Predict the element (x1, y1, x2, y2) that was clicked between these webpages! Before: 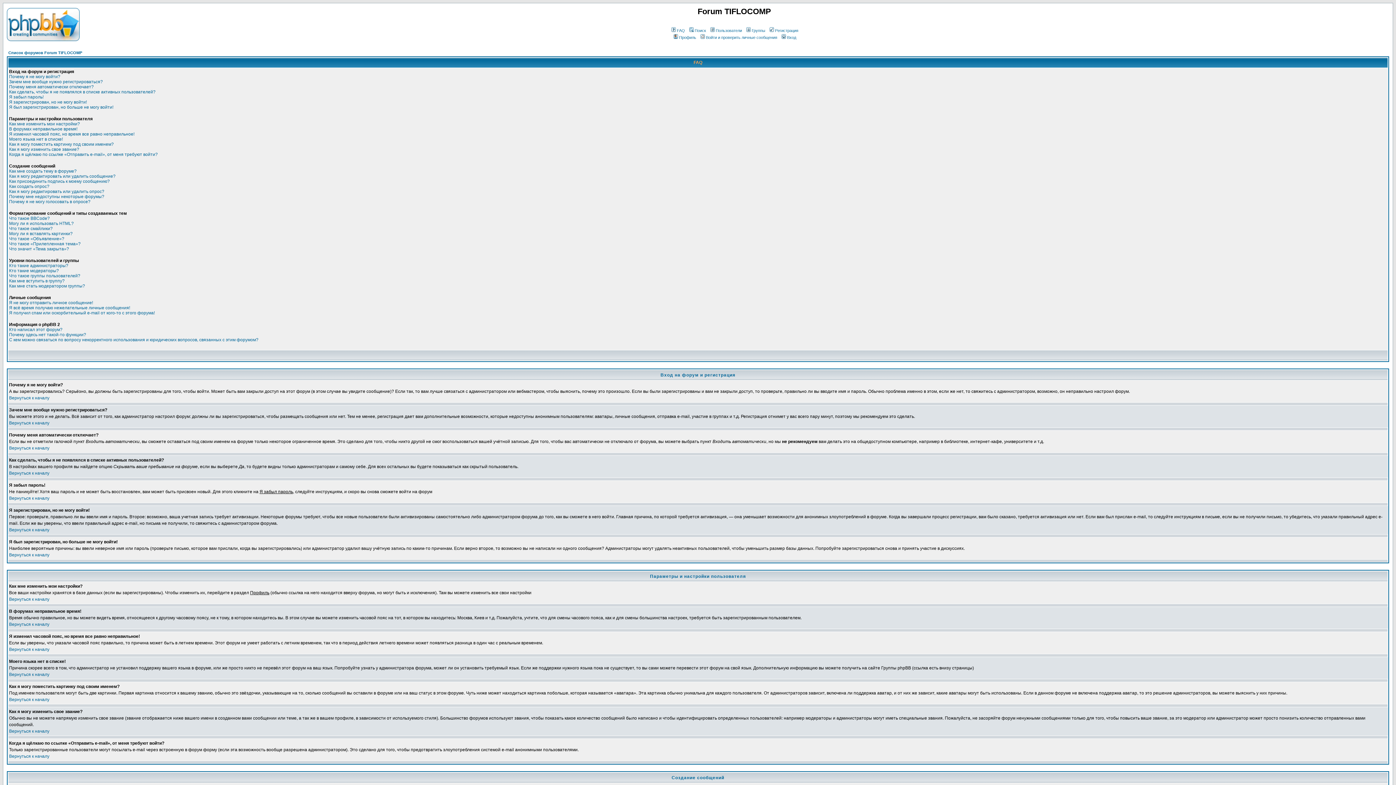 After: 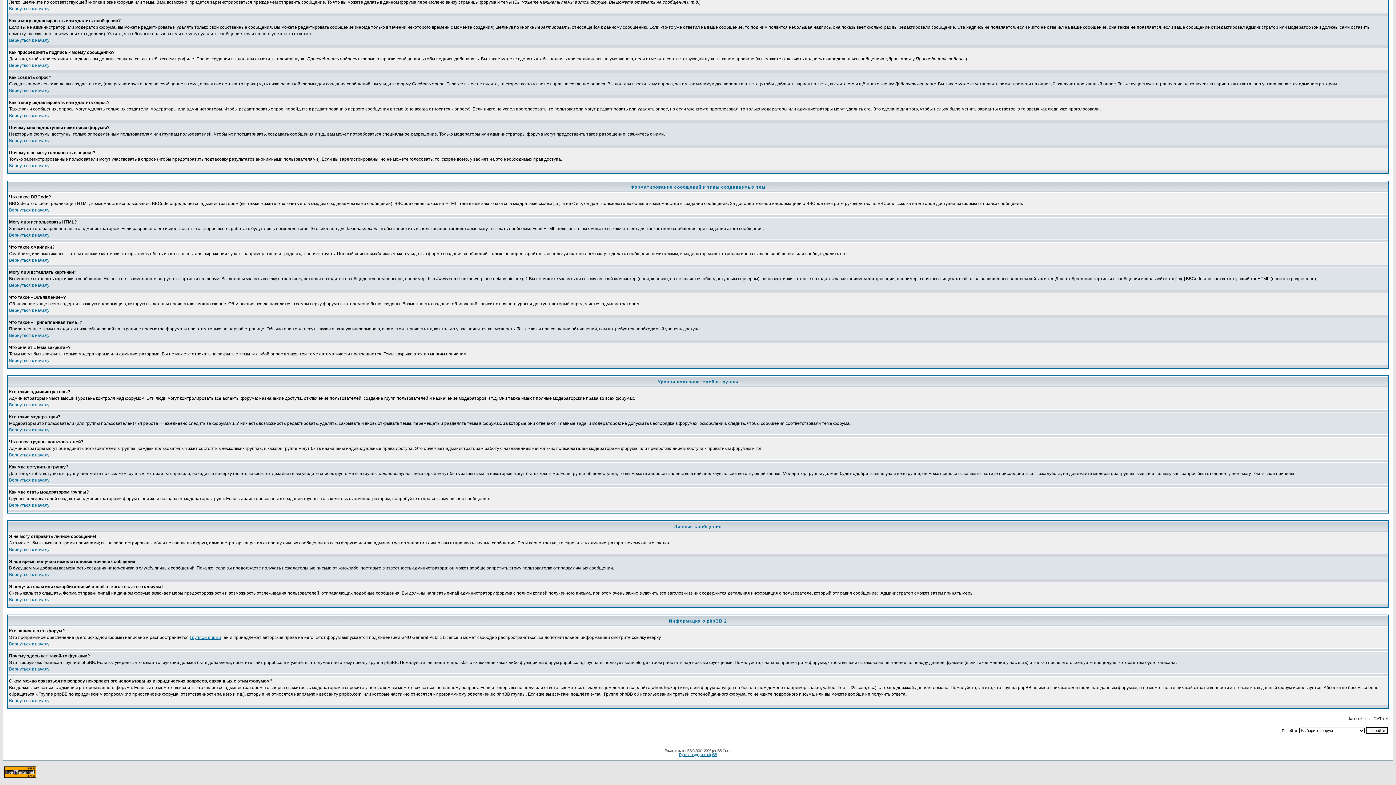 Action: label: Кто написал этот форум? bbox: (9, 327, 62, 332)